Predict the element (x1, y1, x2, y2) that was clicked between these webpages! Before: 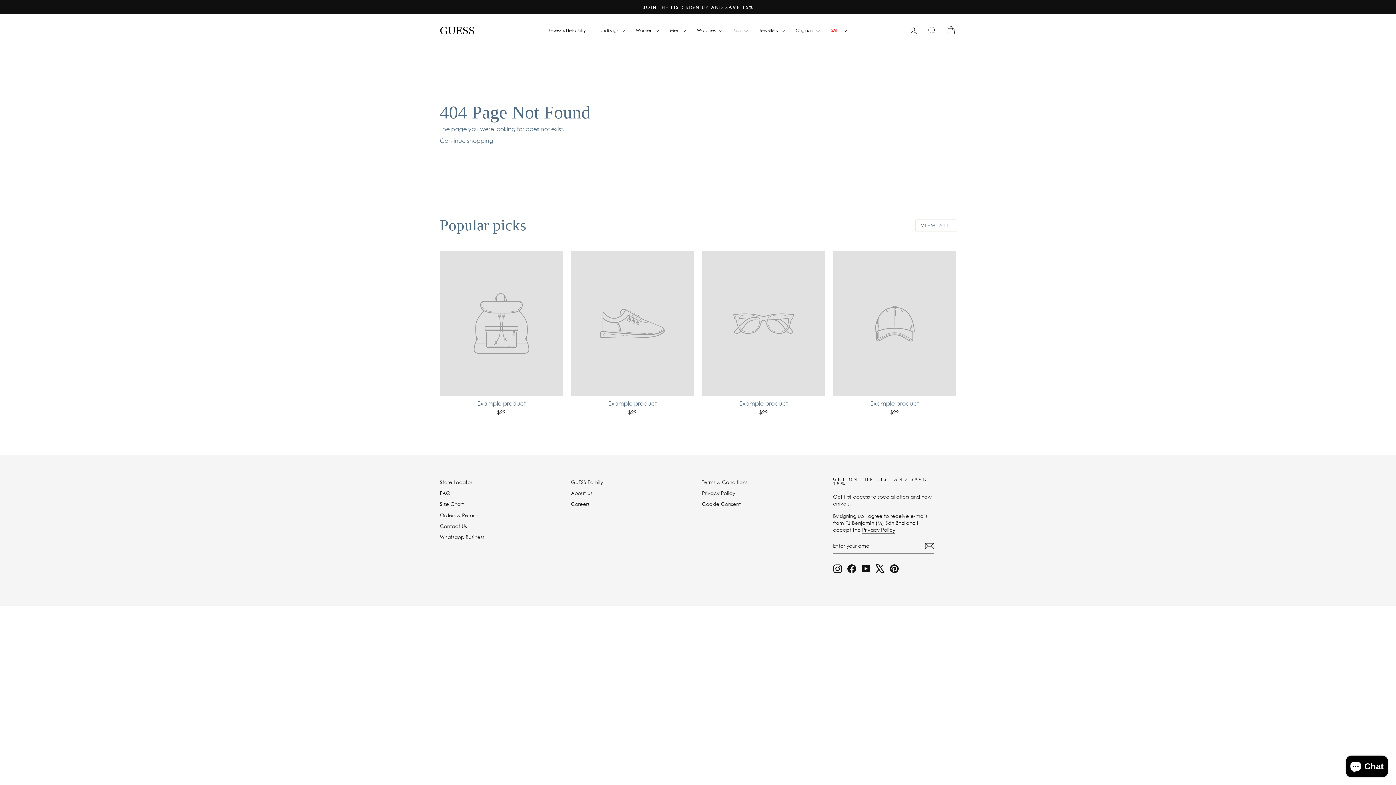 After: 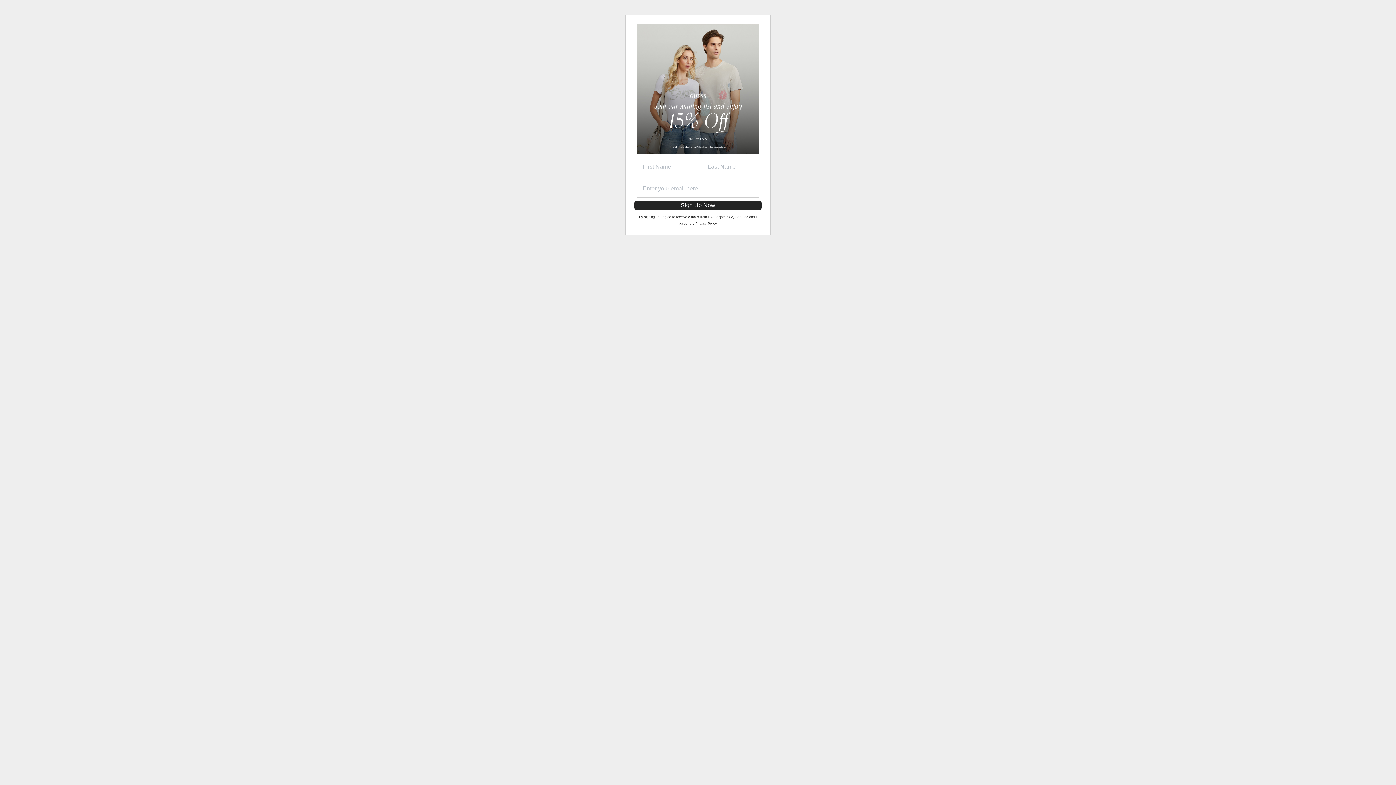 Action: label: JOIN THE LIST: SIGN UP AND SAVE 15% bbox: (441, 3, 954, 10)